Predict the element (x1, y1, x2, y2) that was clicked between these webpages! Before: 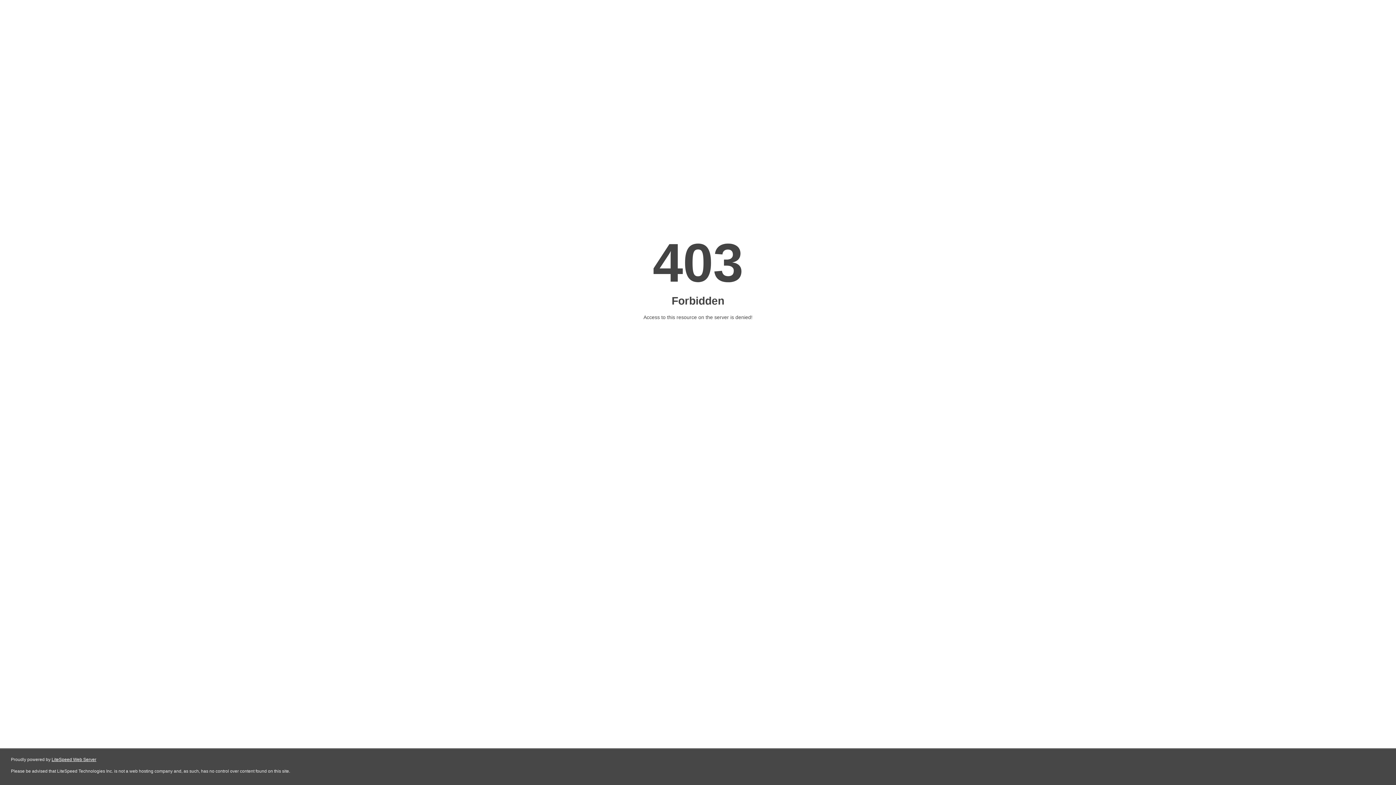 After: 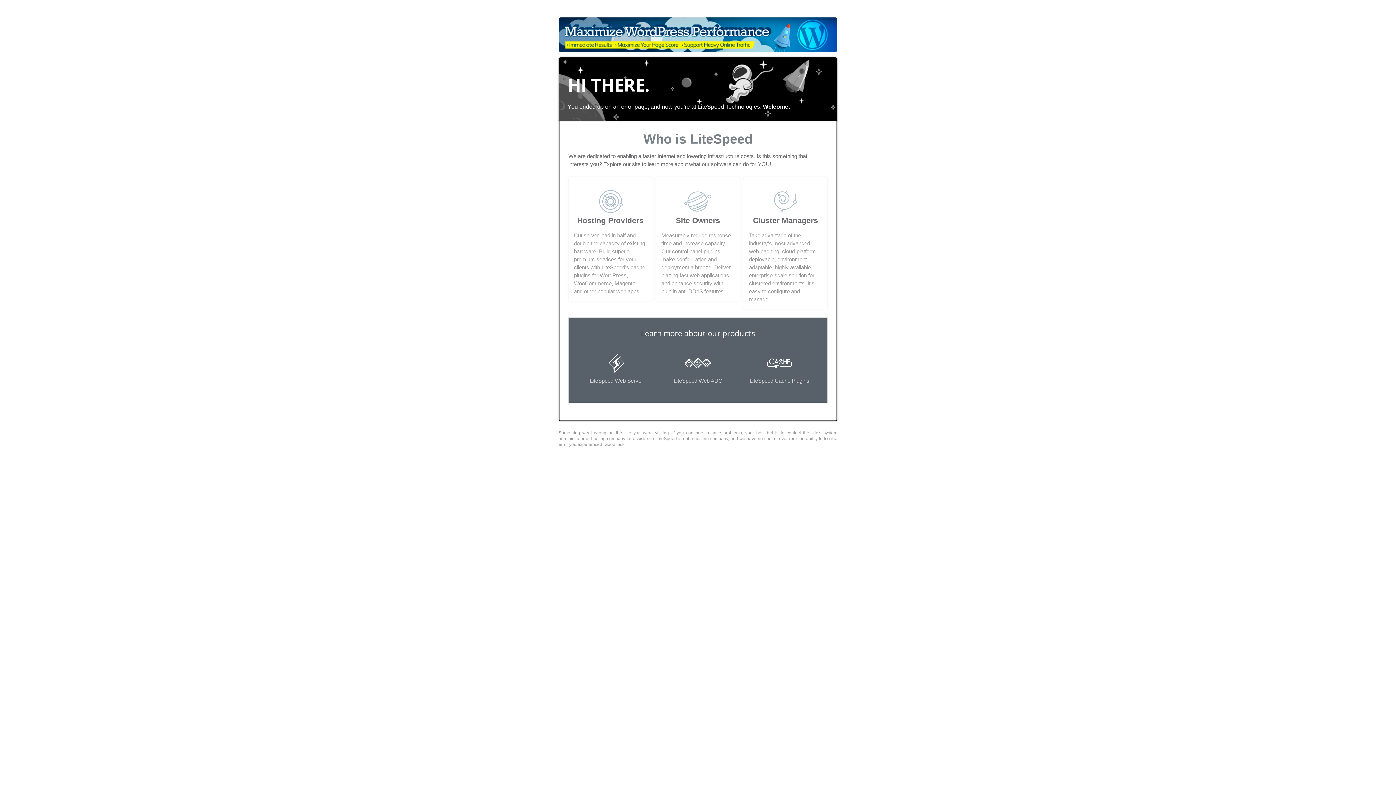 Action: bbox: (51, 757, 96, 762) label: LiteSpeed Web Server